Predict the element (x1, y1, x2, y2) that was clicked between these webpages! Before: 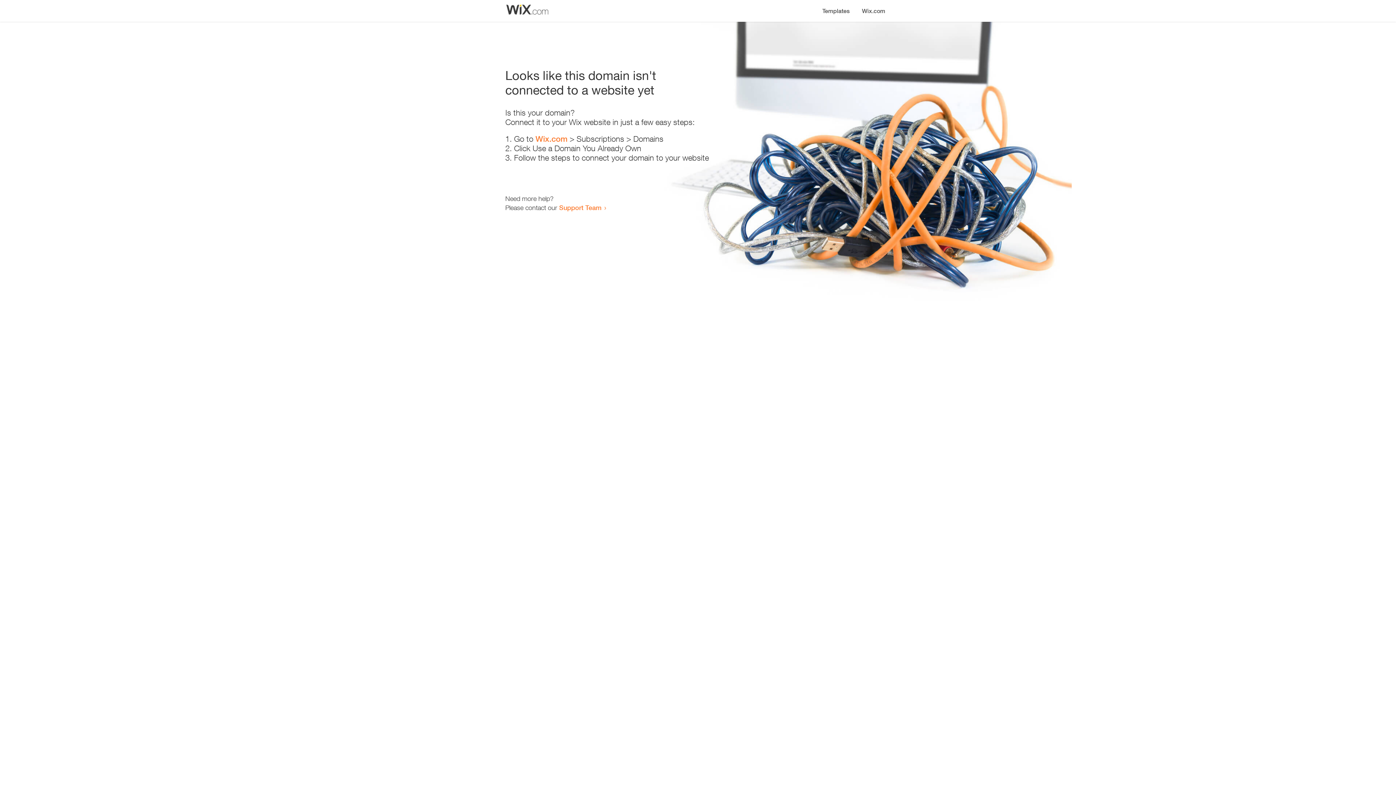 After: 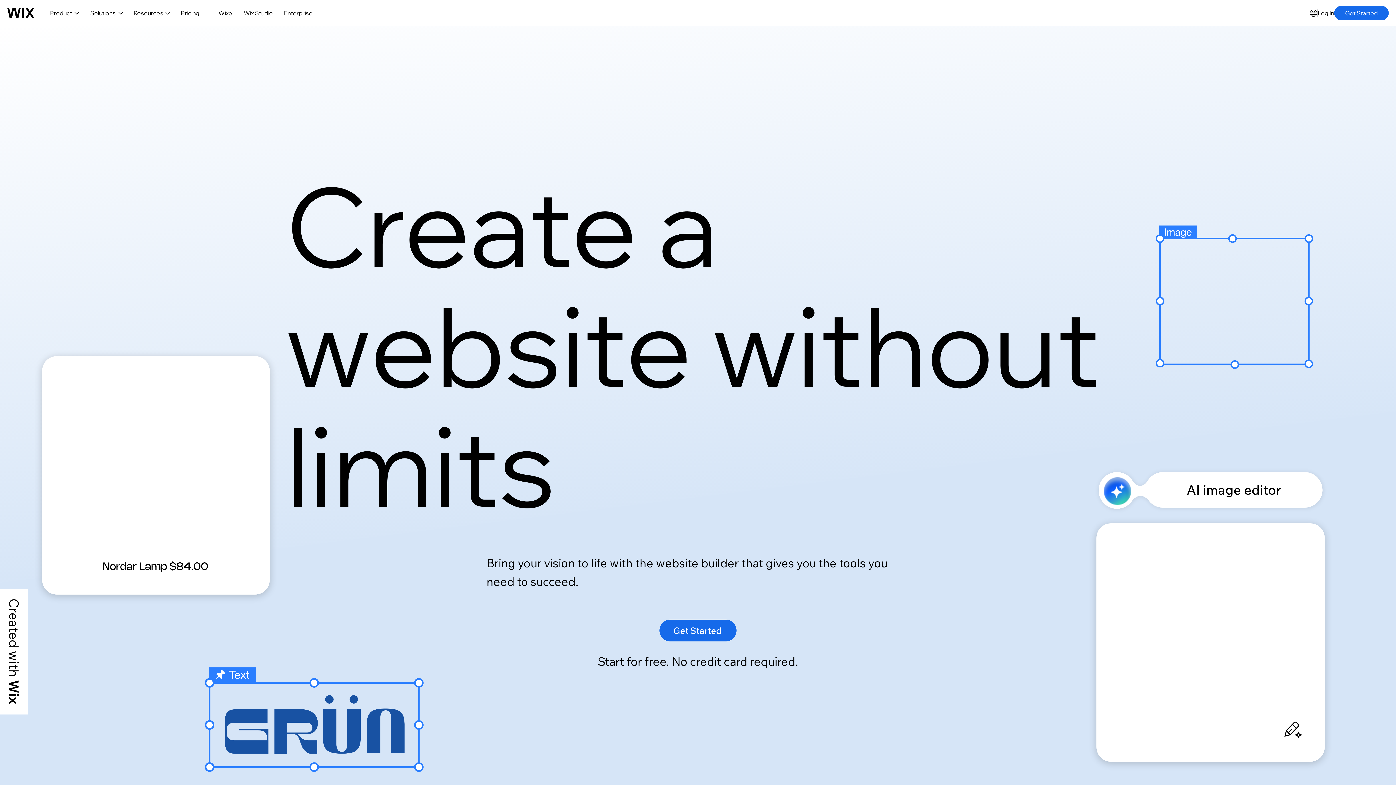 Action: label: Wix.com bbox: (535, 134, 567, 143)